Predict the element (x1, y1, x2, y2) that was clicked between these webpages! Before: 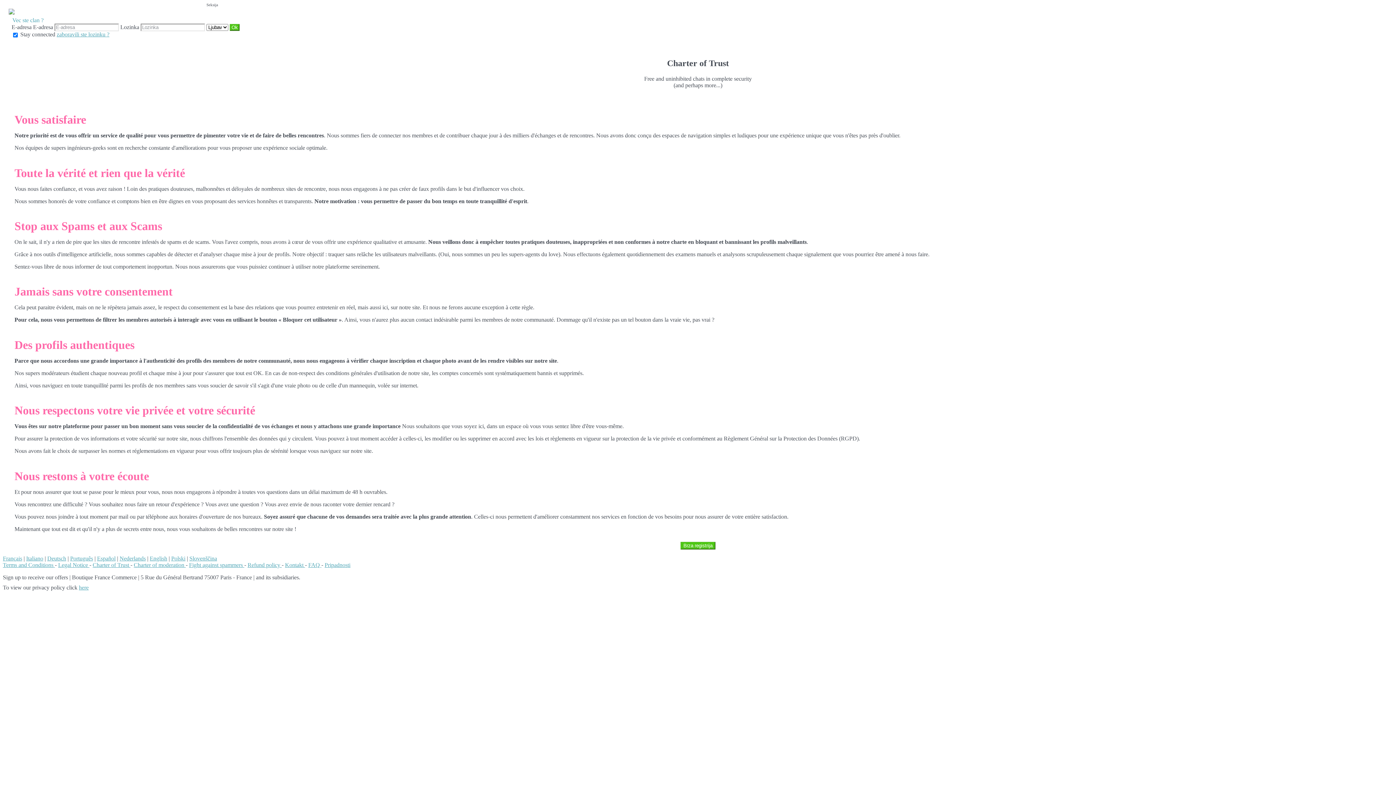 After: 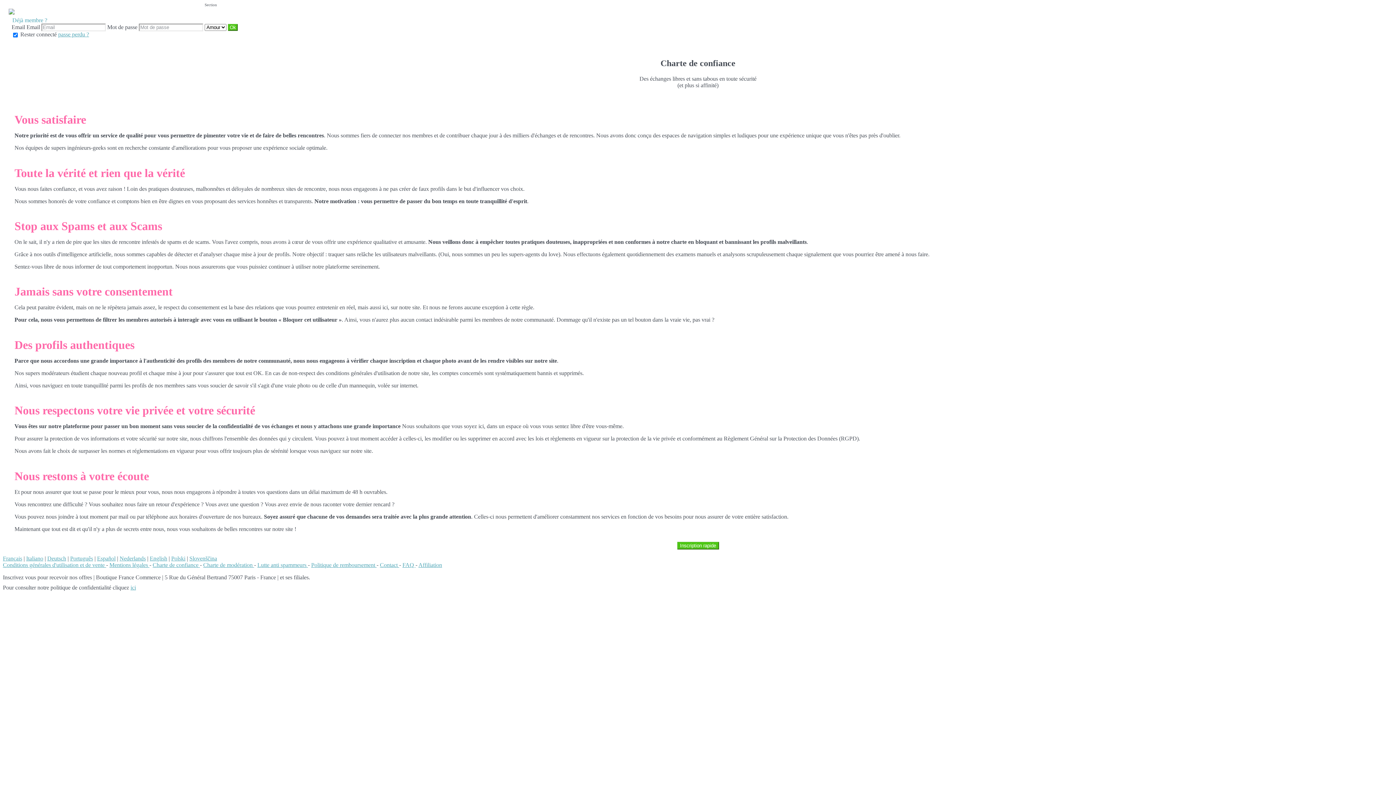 Action: label: Français bbox: (2, 555, 22, 561)